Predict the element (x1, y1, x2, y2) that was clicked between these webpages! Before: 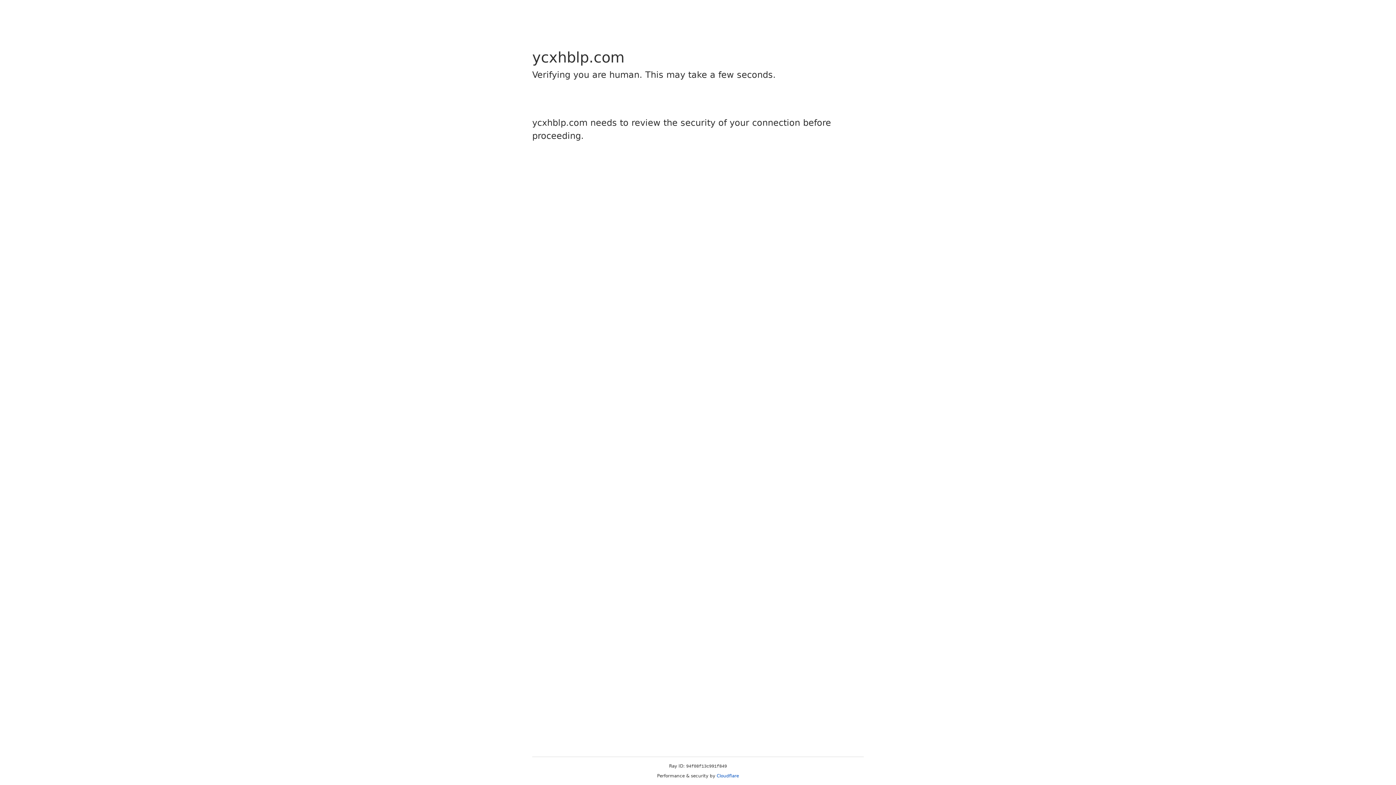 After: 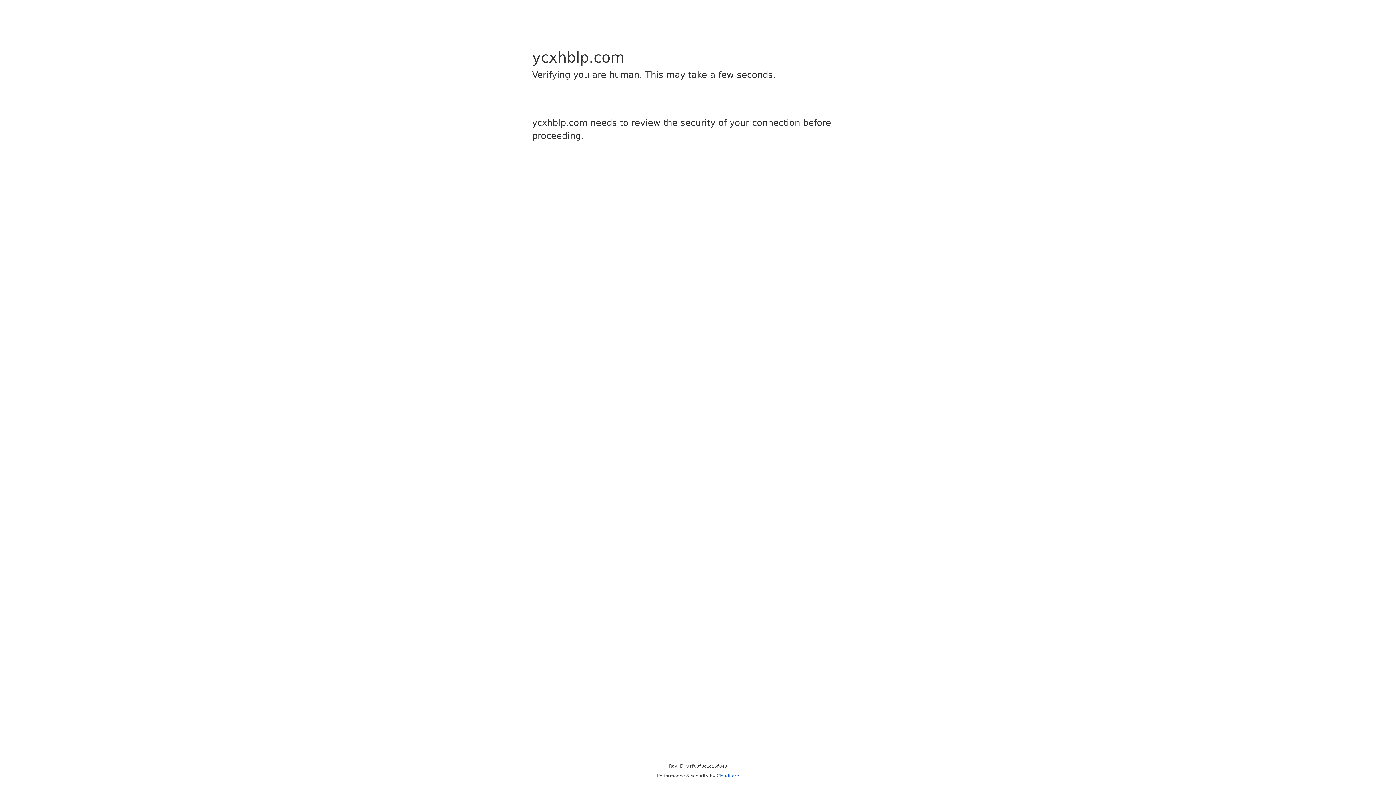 Action: bbox: (716, 773, 739, 778) label: Cloudflare